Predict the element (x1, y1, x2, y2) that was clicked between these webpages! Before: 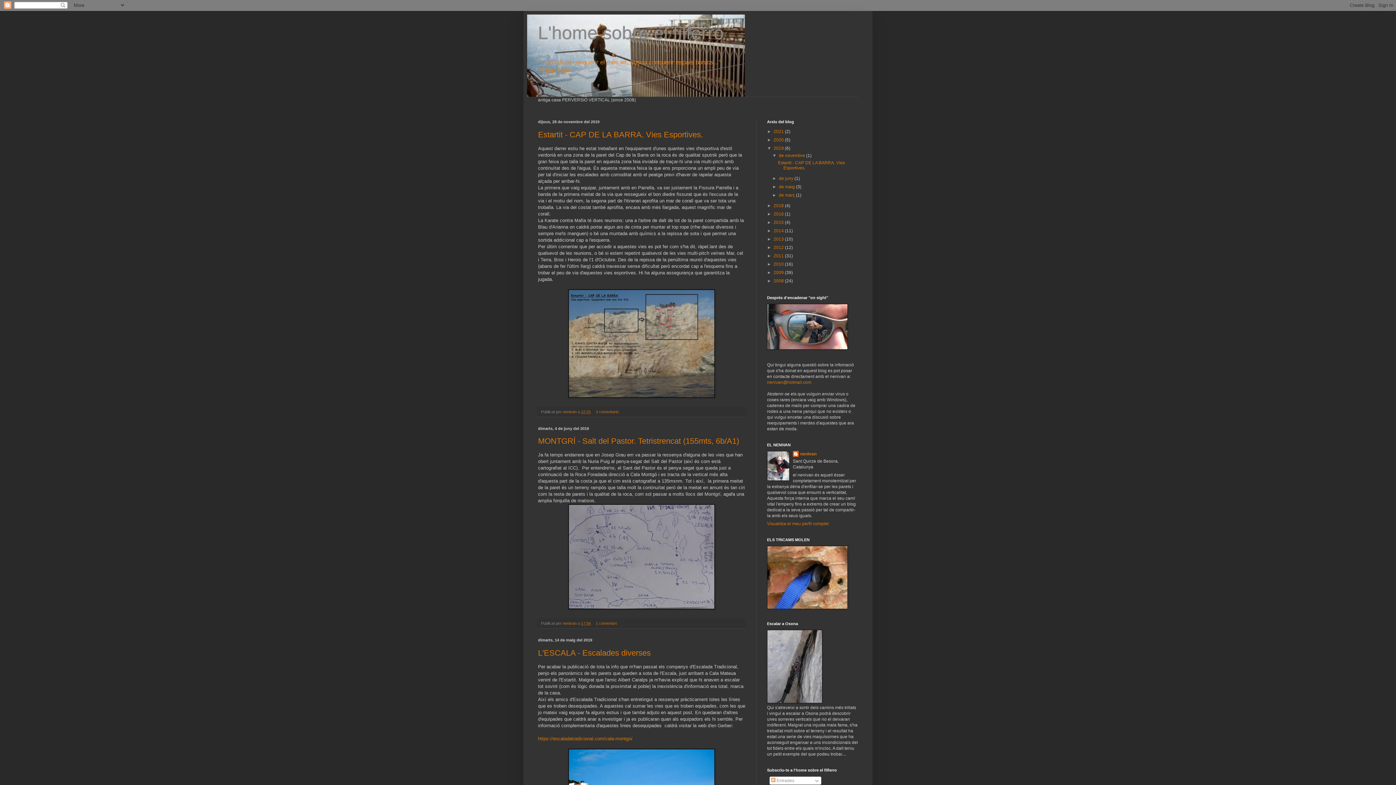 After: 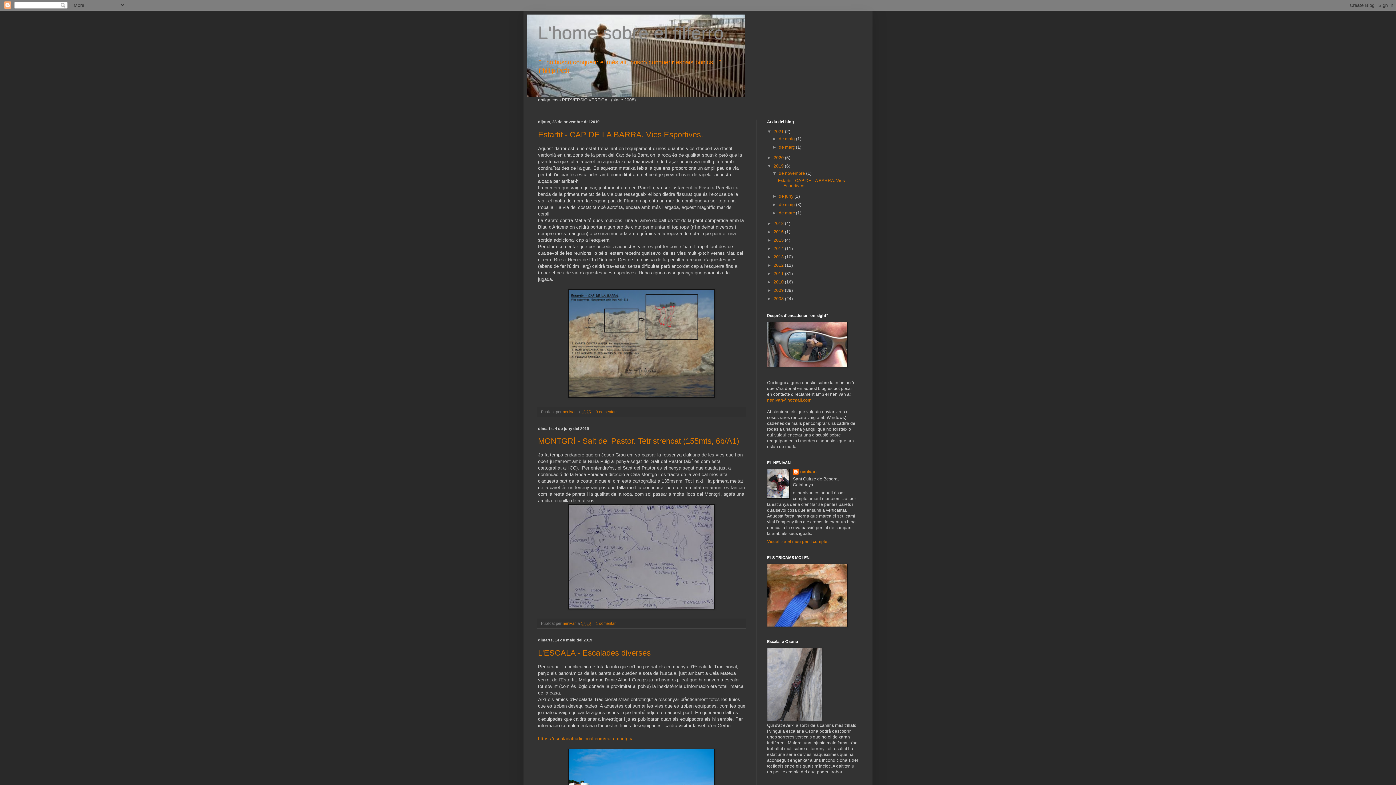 Action: label: ►   bbox: (767, 129, 773, 134)